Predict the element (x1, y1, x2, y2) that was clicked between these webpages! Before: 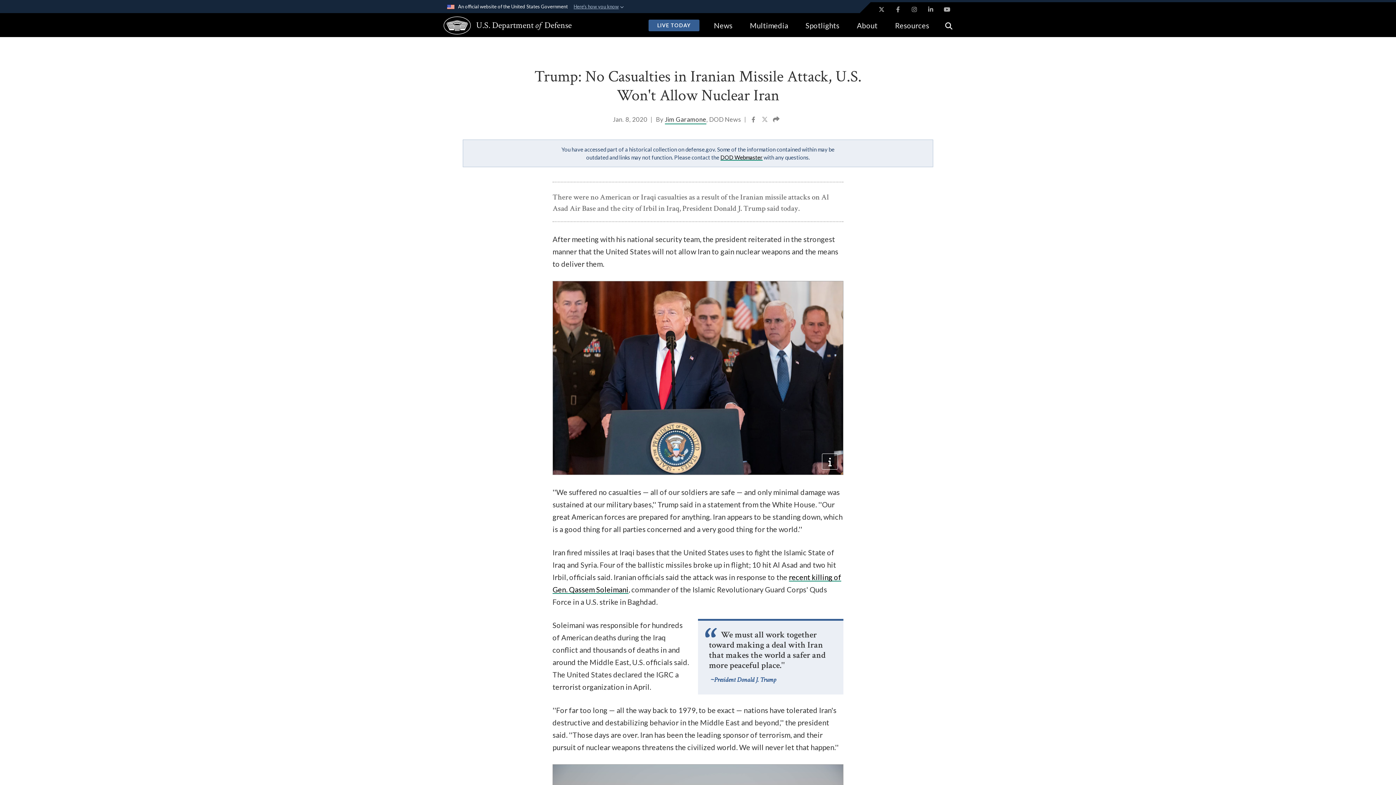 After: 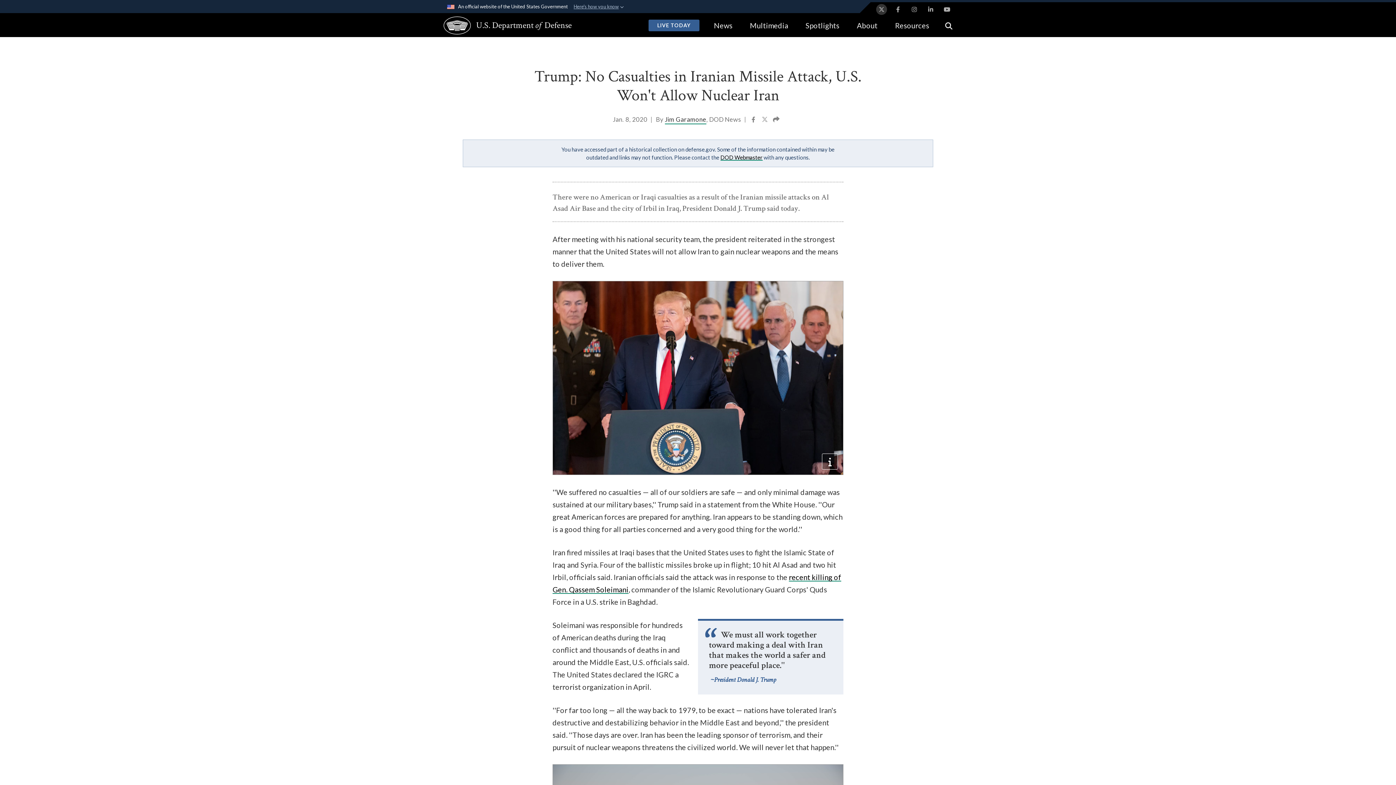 Action: bbox: (876, 4, 887, 14) label: X opens in a new window